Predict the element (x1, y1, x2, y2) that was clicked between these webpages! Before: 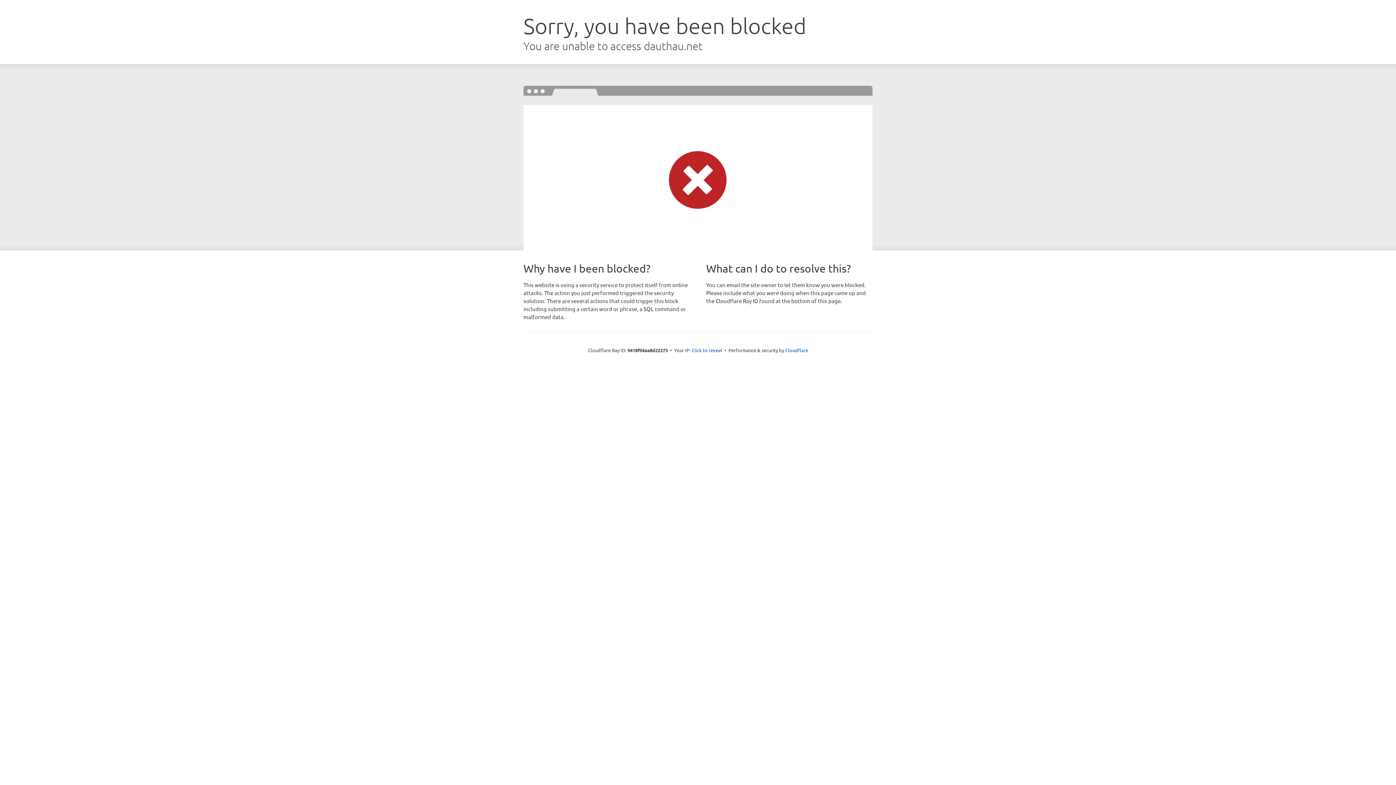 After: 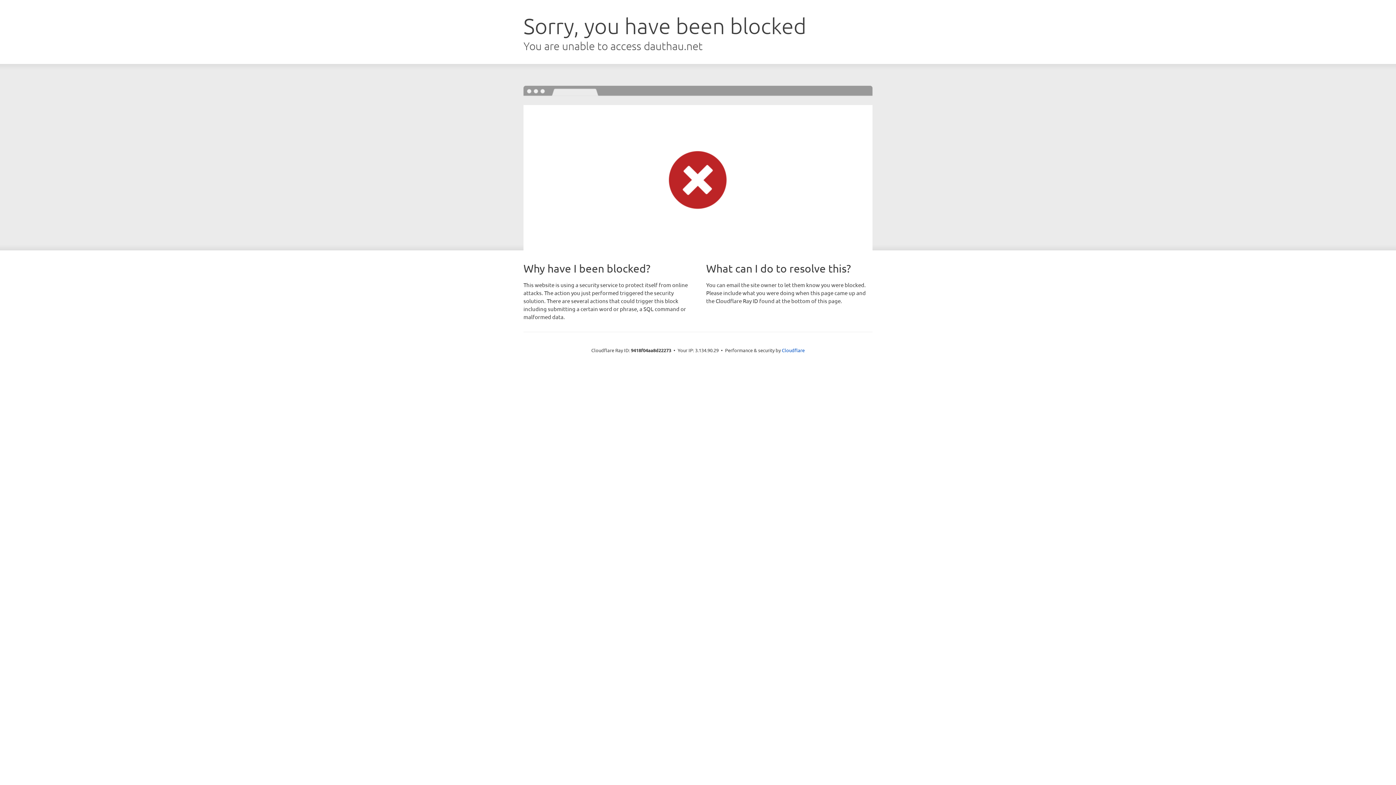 Action: label: Click to reveal bbox: (691, 346, 722, 353)